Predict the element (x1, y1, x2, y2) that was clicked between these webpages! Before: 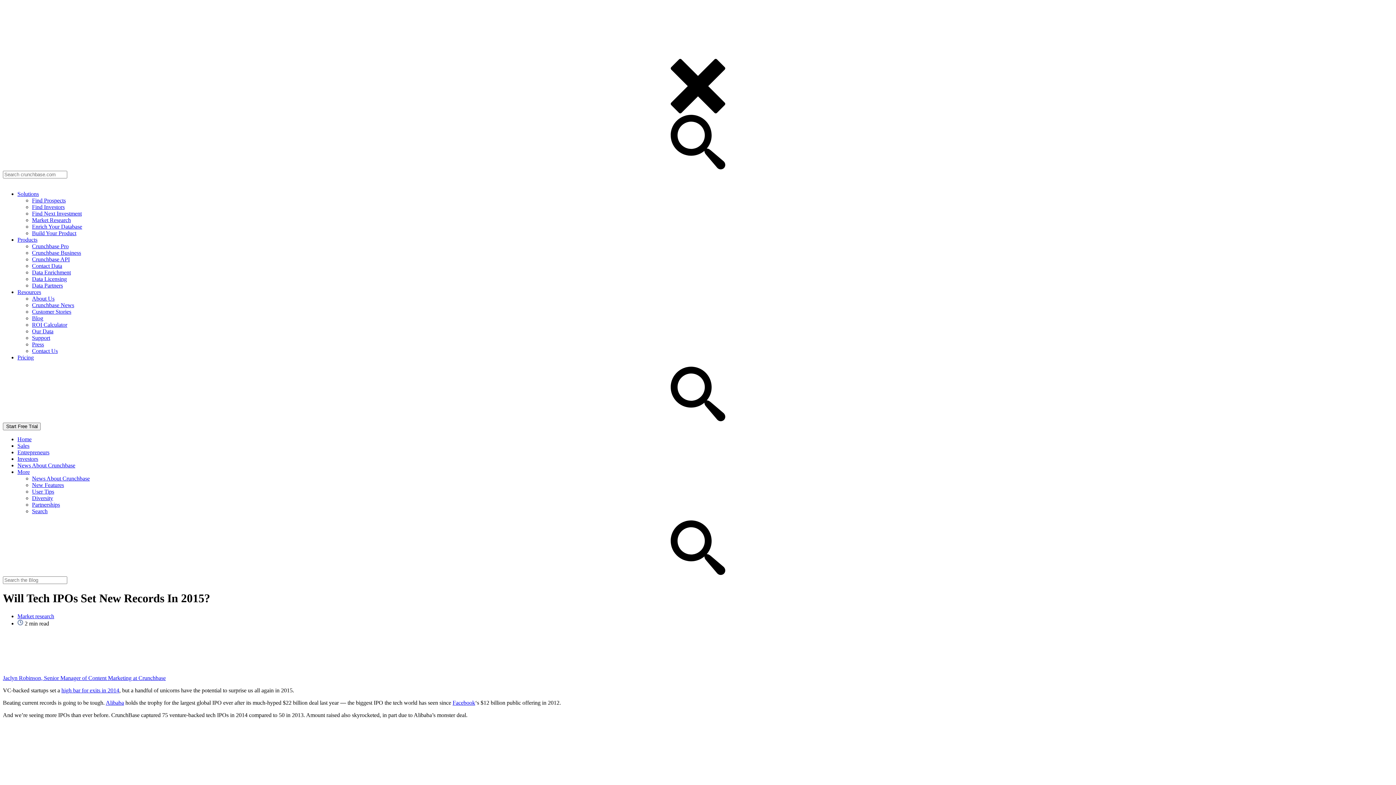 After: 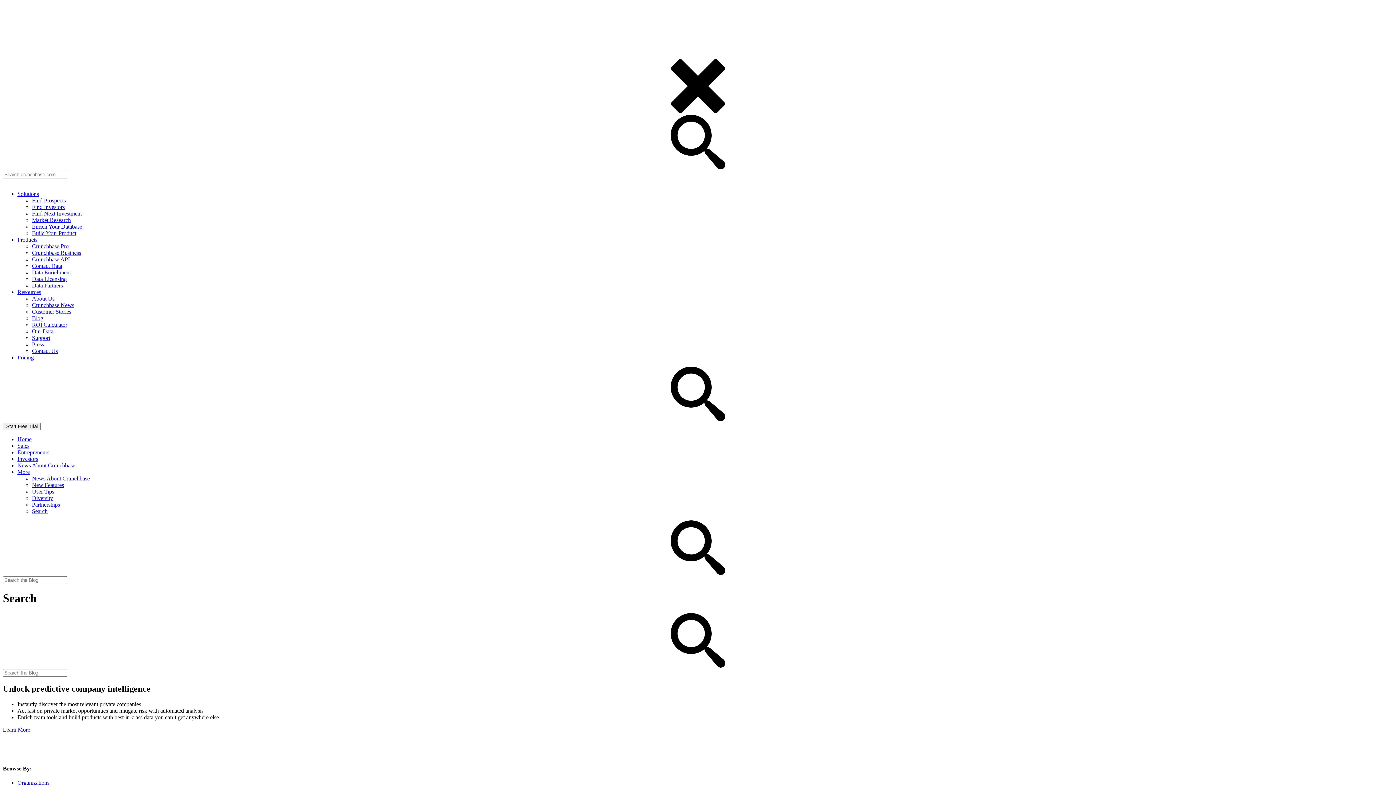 Action: bbox: (32, 508, 47, 514) label: Search